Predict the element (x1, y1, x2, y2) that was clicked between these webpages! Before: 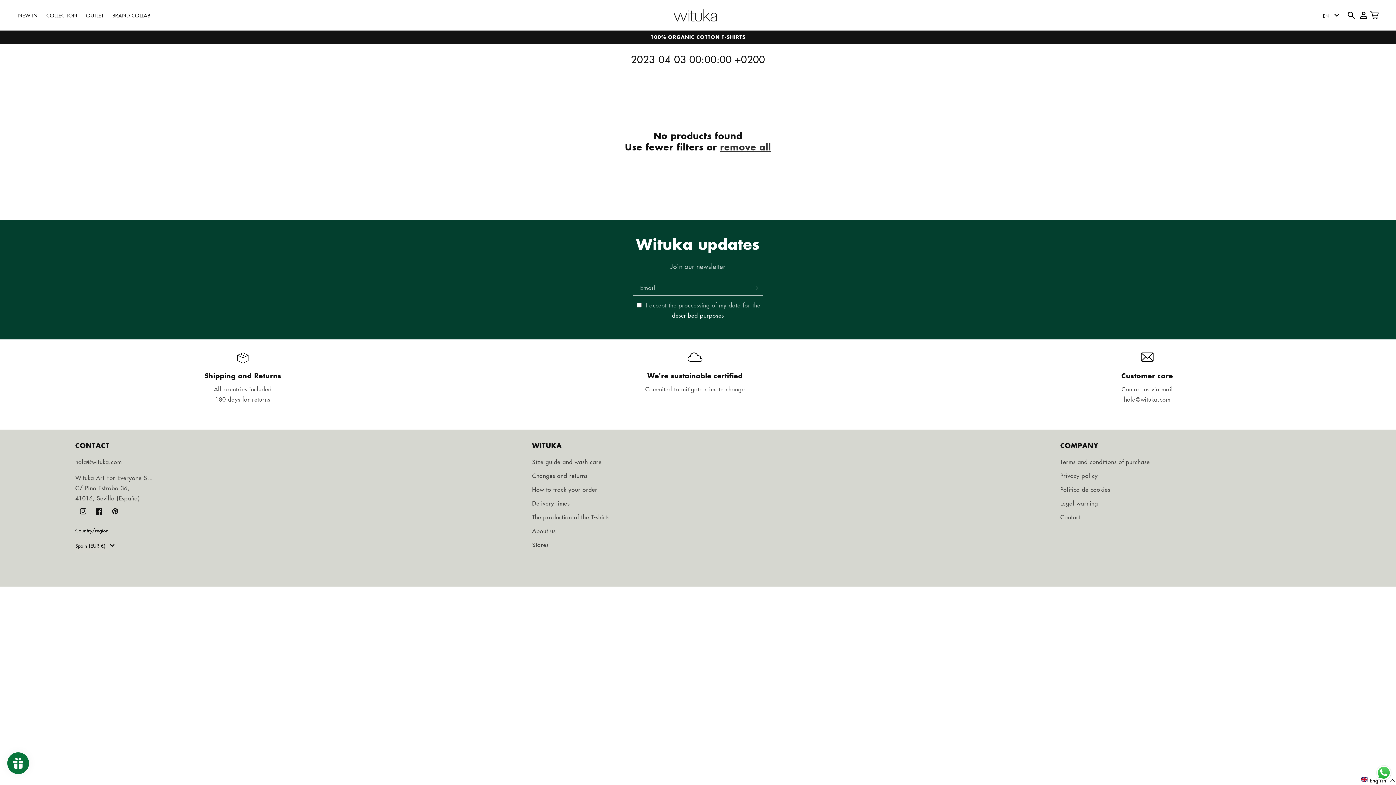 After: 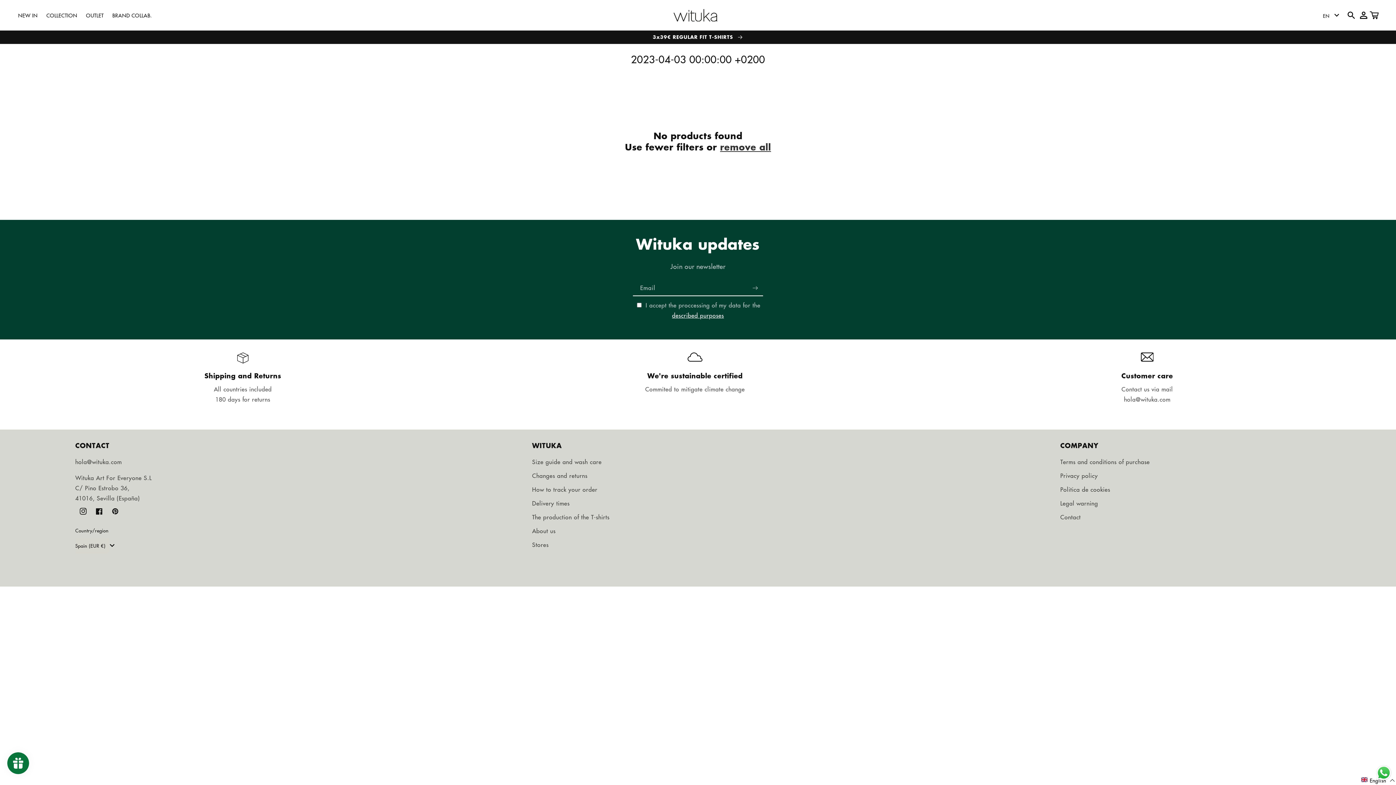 Action: label: Instagram bbox: (75, 503, 91, 519)